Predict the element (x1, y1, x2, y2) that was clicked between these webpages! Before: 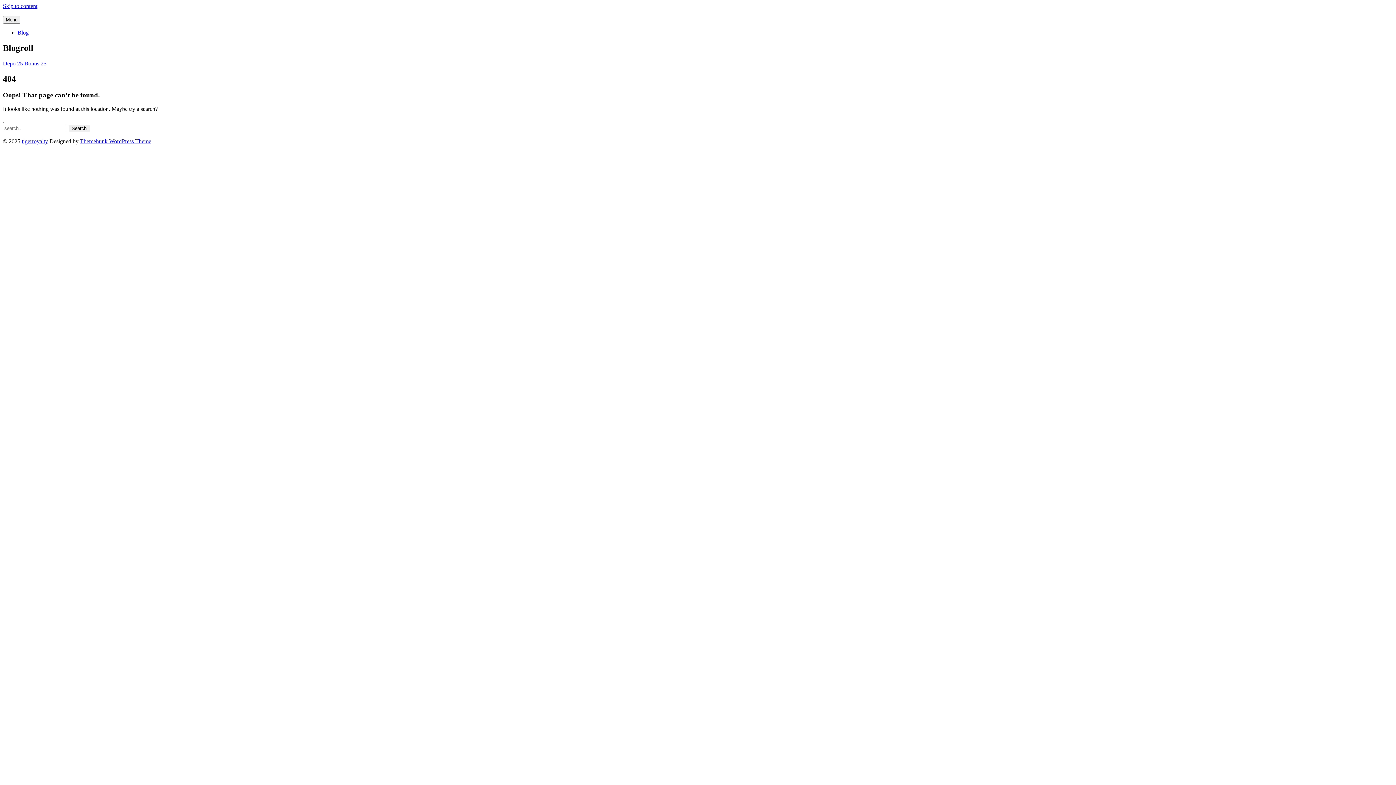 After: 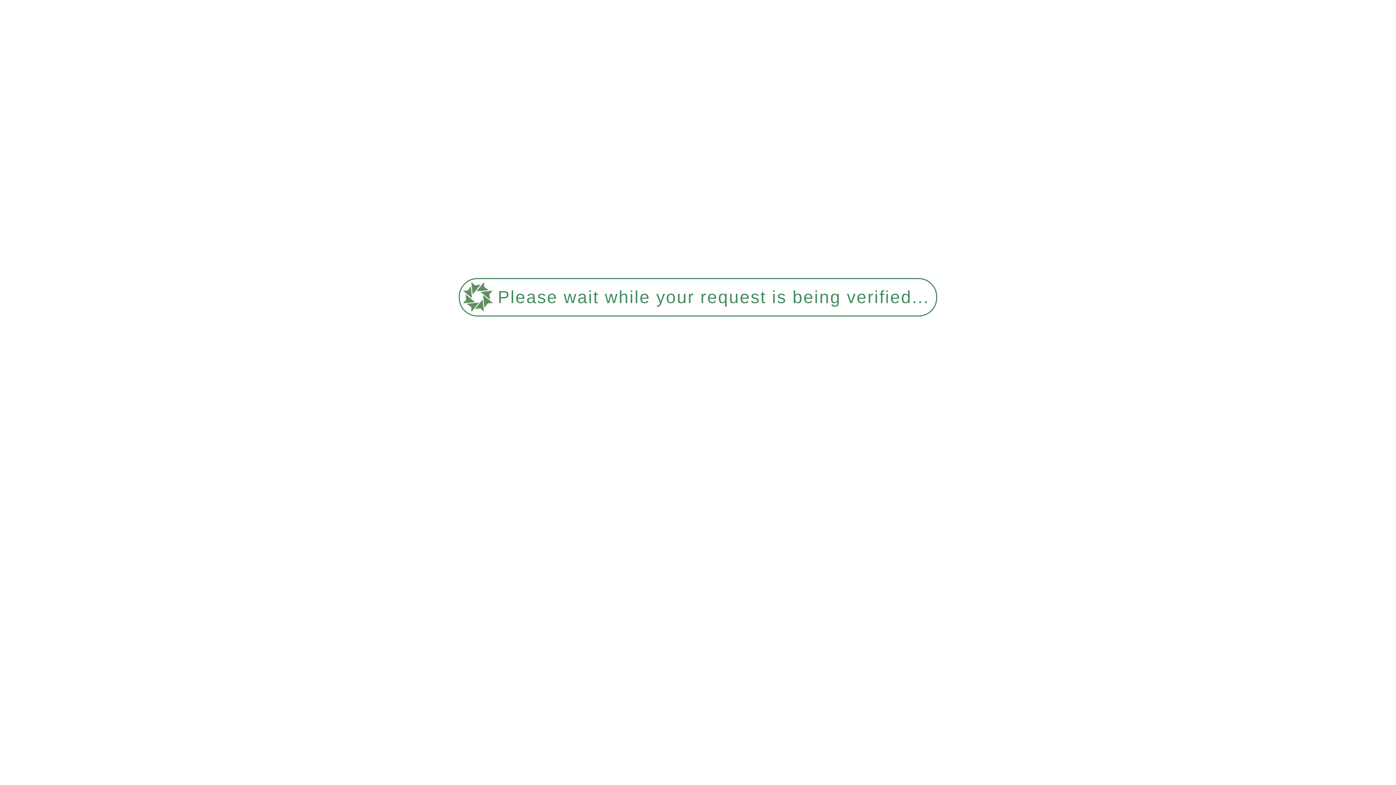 Action: bbox: (17, 29, 28, 35) label: Blog